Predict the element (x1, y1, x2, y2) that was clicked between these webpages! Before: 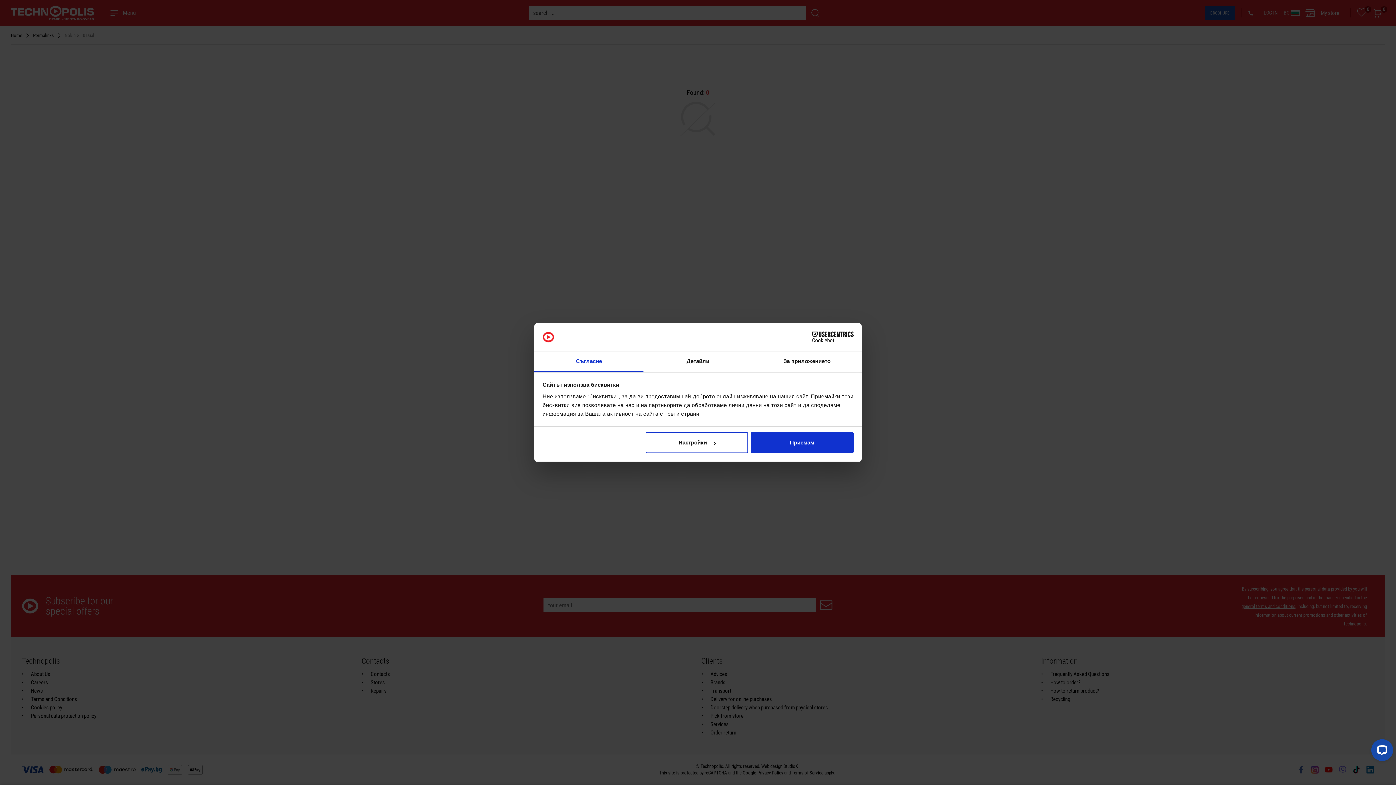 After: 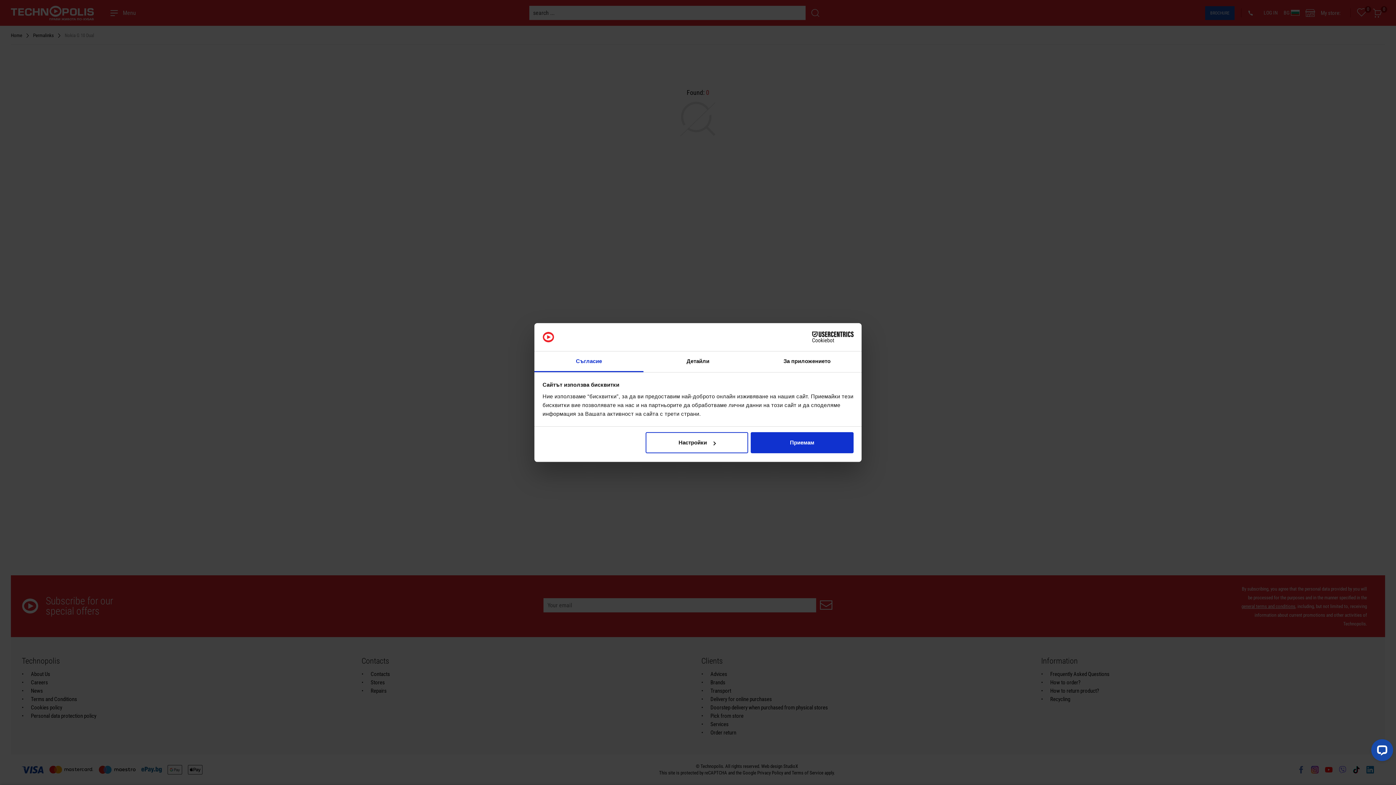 Action: label: Cookiebot - opens in a new window bbox: (790, 331, 853, 342)